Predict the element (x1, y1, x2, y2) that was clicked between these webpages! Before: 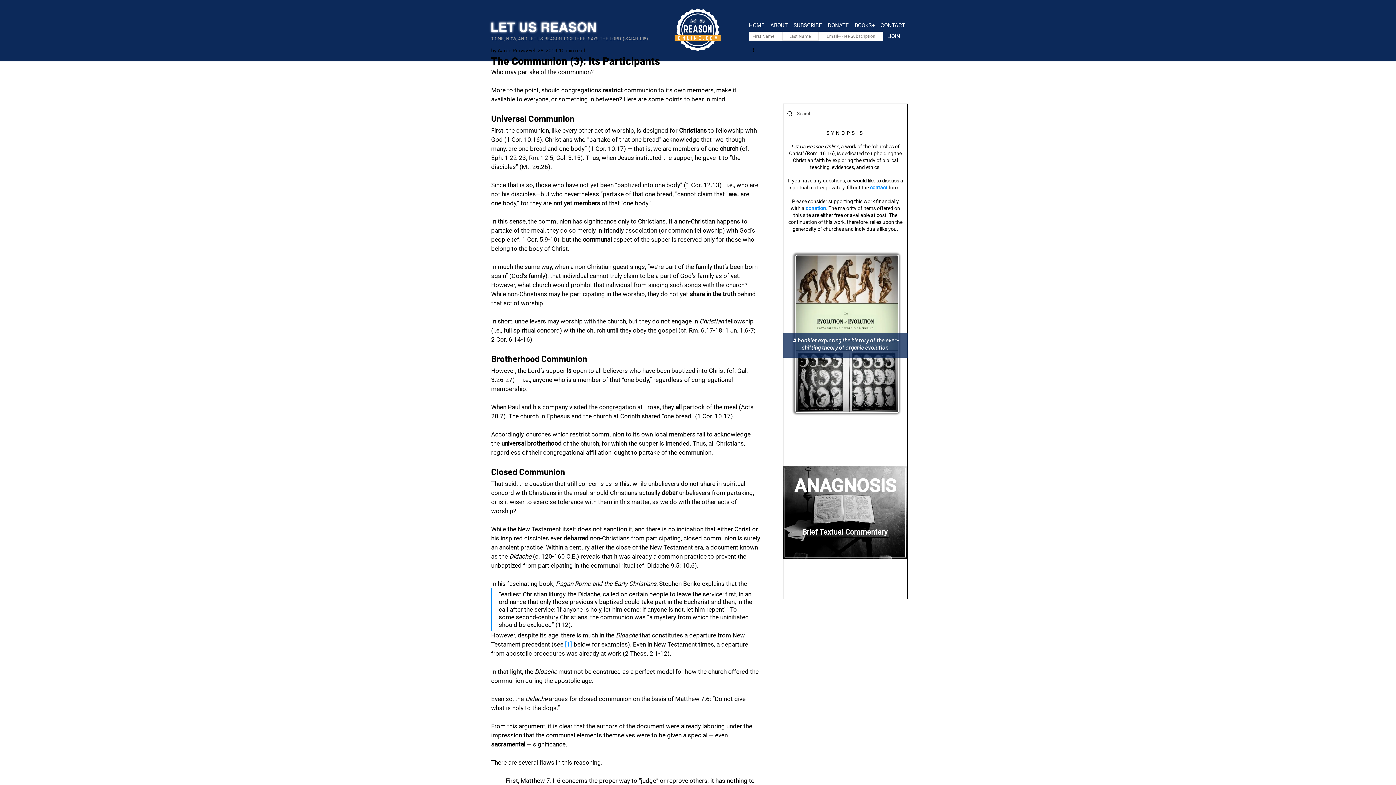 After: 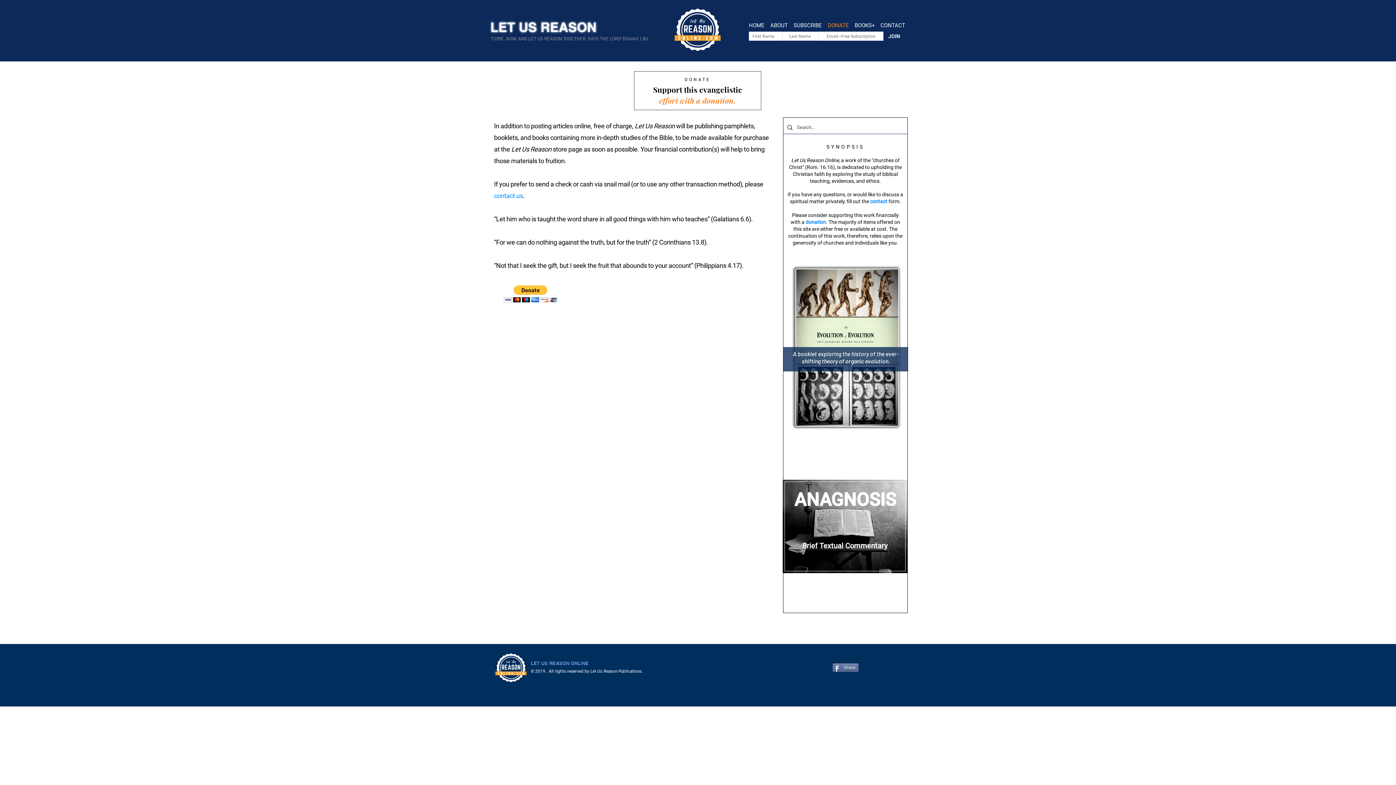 Action: bbox: (805, 205, 826, 211) label: donation